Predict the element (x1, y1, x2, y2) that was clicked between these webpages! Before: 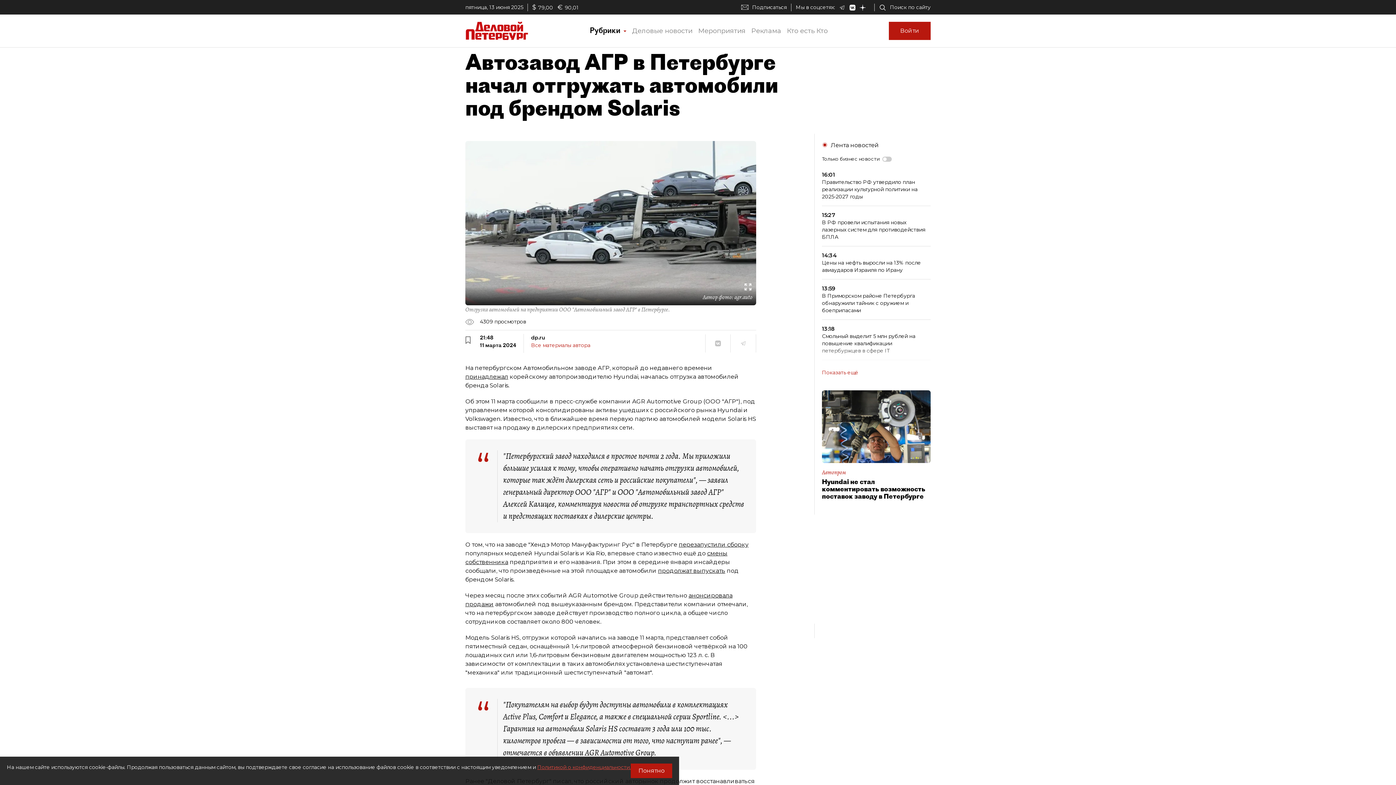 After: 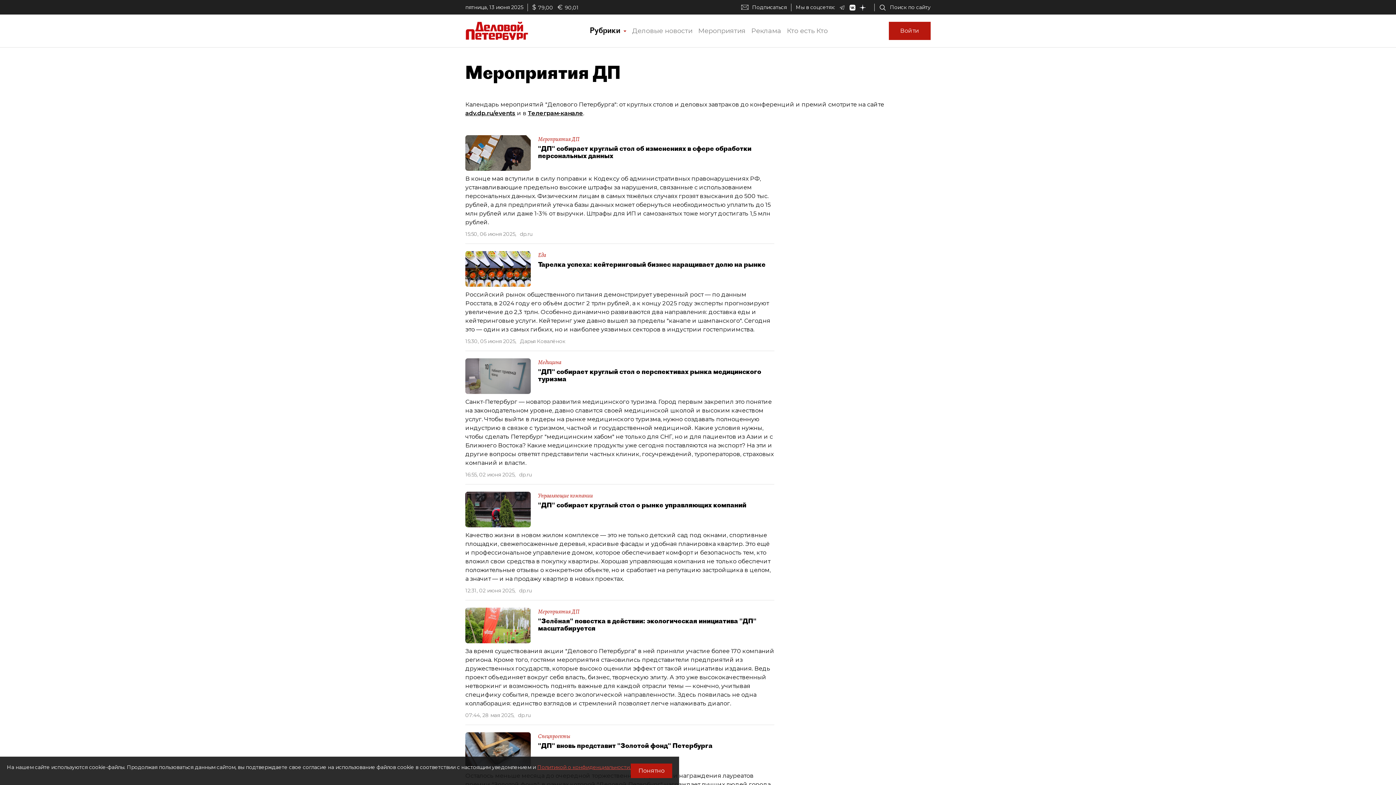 Action: bbox: (695, 24, 748, 37) label: Мероприятия